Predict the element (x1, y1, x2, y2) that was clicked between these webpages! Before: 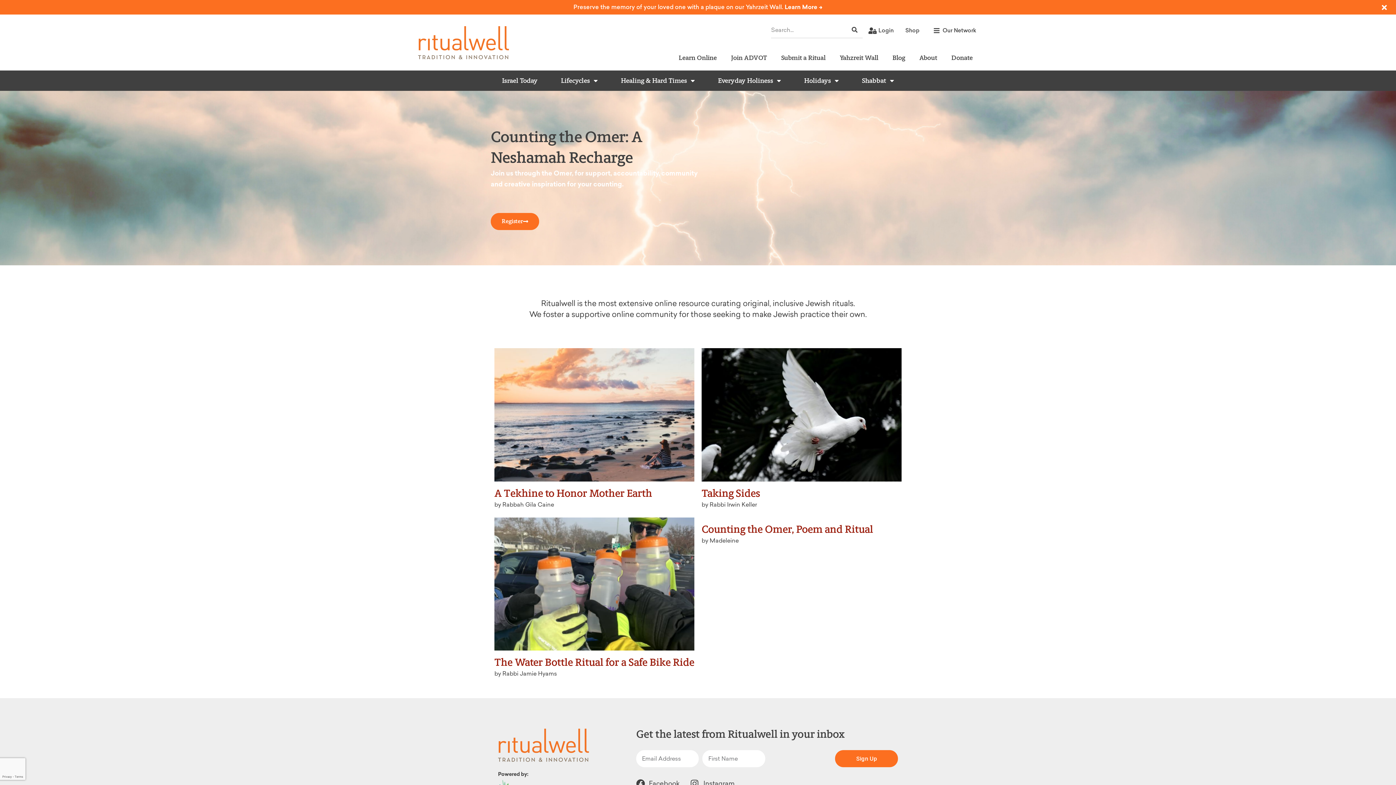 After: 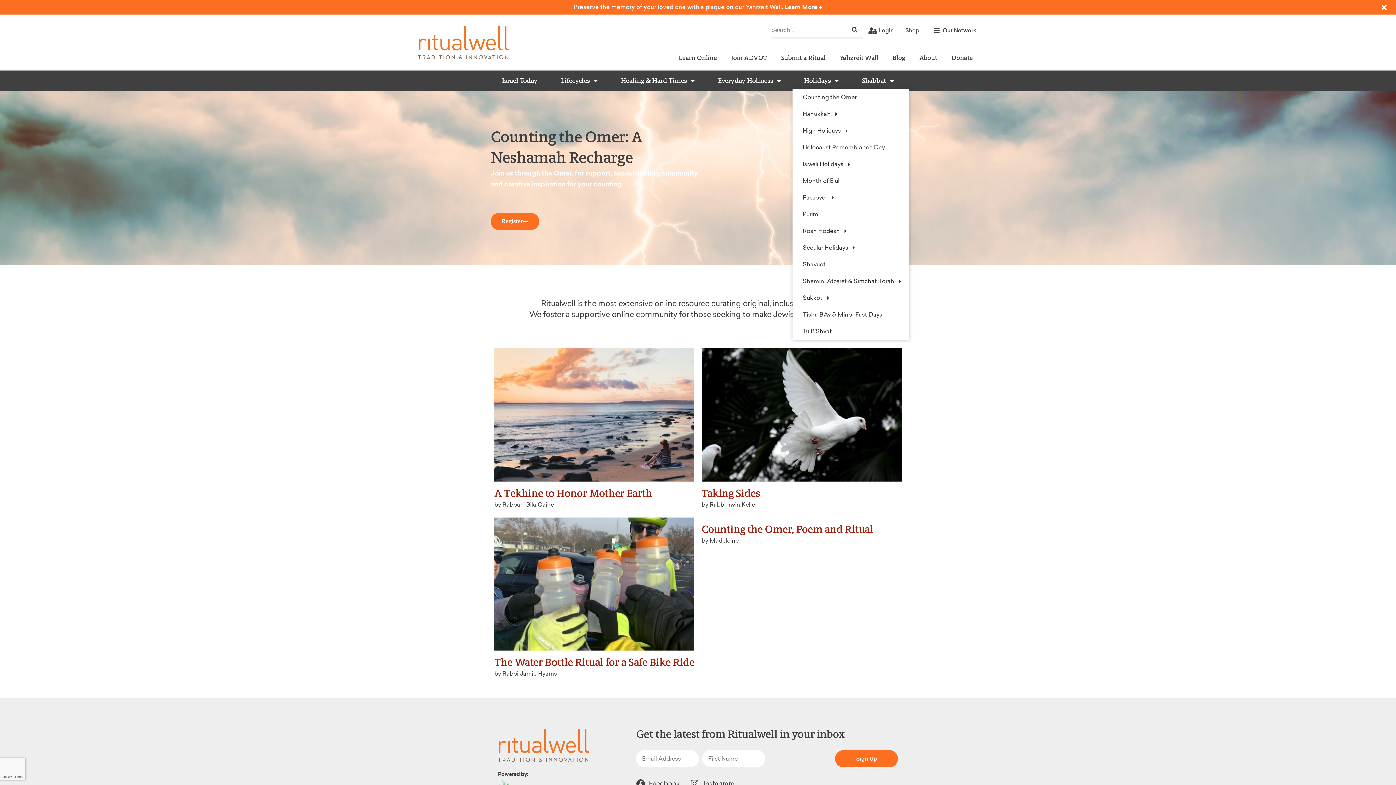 Action: label: Holidays bbox: (792, 72, 850, 89)